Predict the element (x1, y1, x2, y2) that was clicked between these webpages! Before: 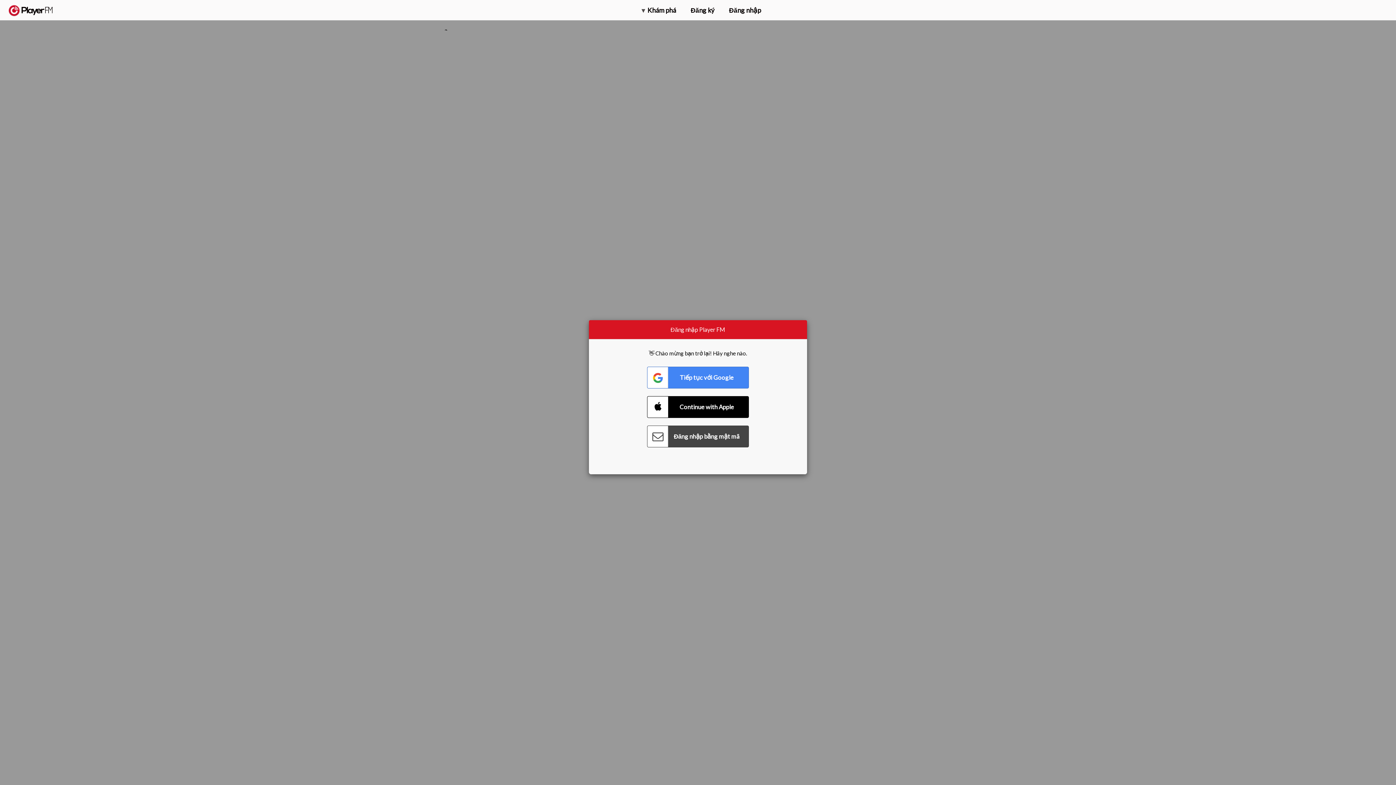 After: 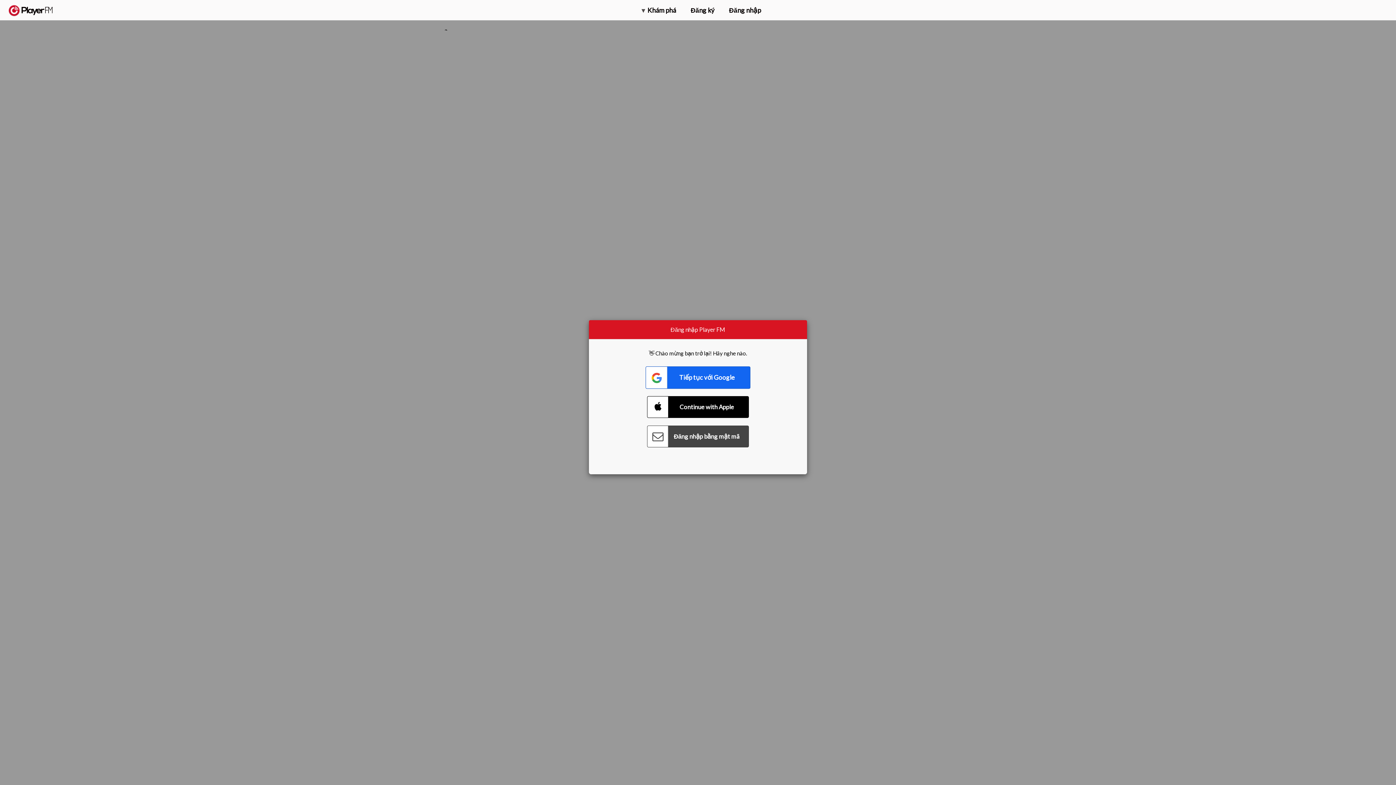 Action: label: Connect with Google bbox: (647, 366, 749, 388)